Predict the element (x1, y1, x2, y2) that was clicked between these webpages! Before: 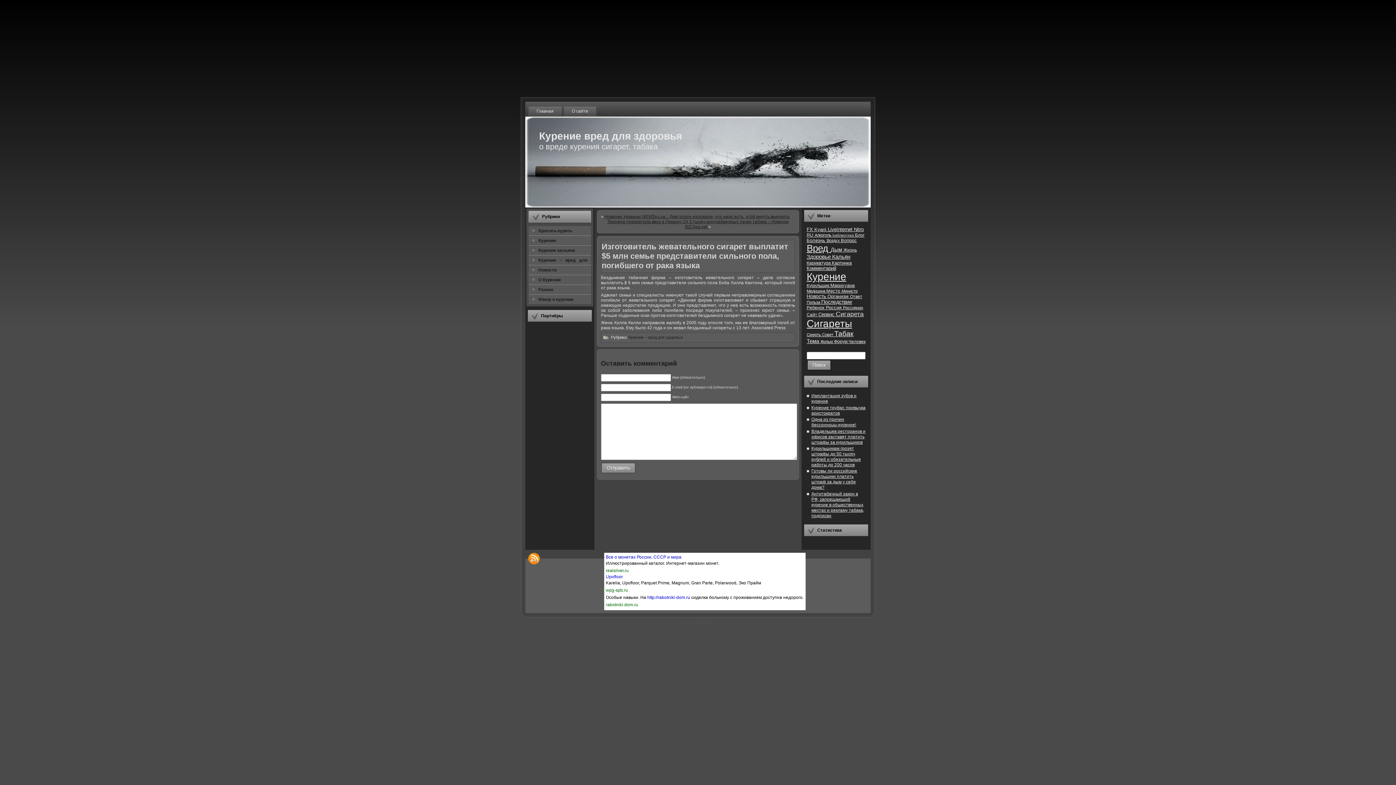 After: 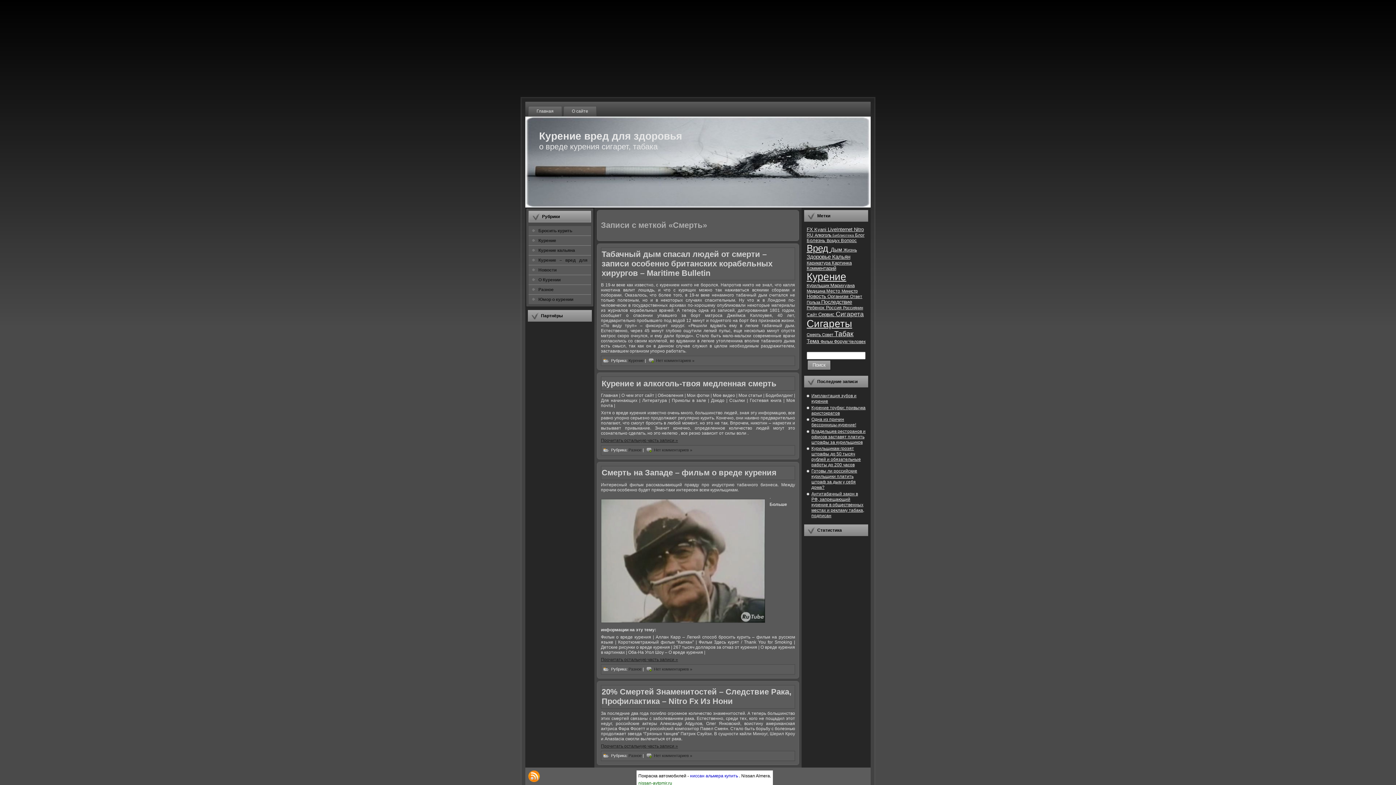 Action: bbox: (806, 332, 822, 337) label: Смерть 